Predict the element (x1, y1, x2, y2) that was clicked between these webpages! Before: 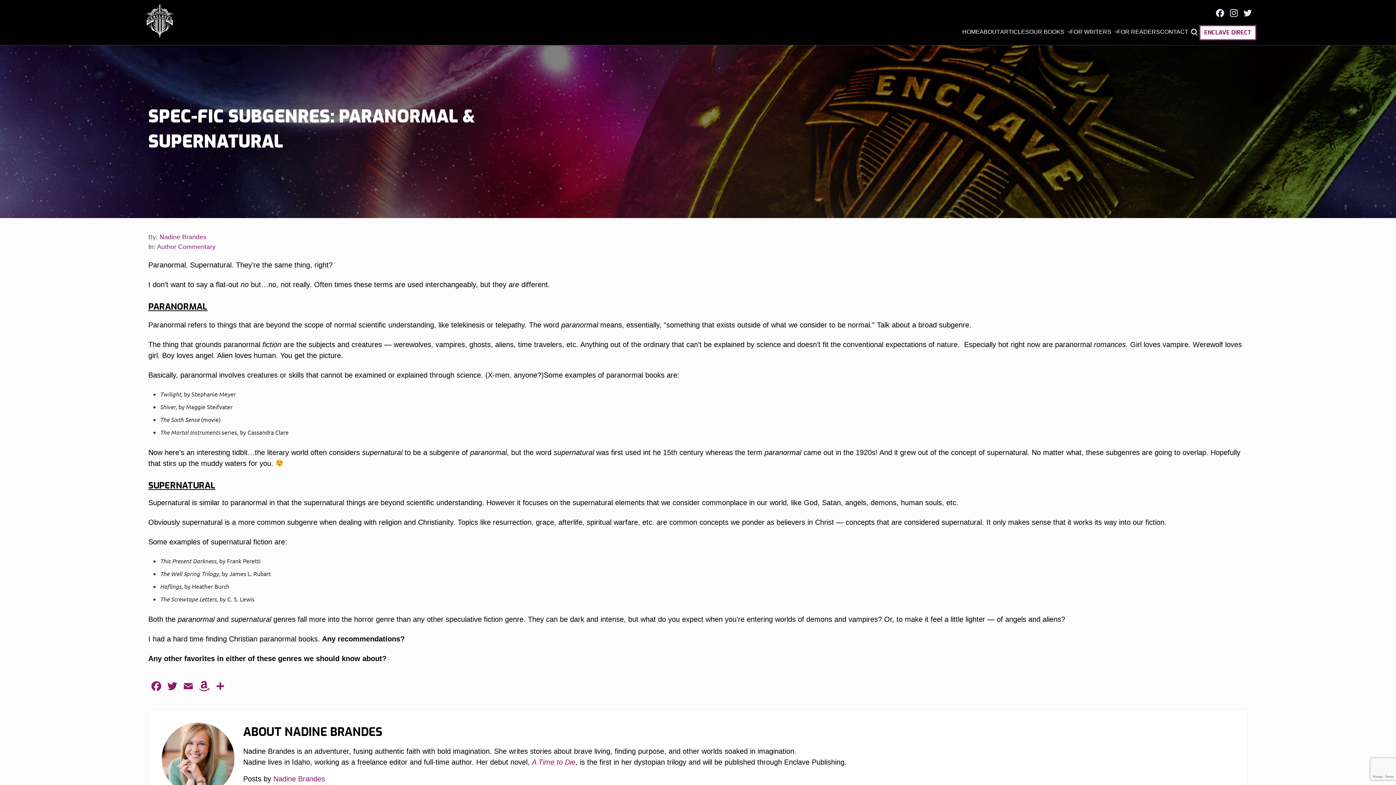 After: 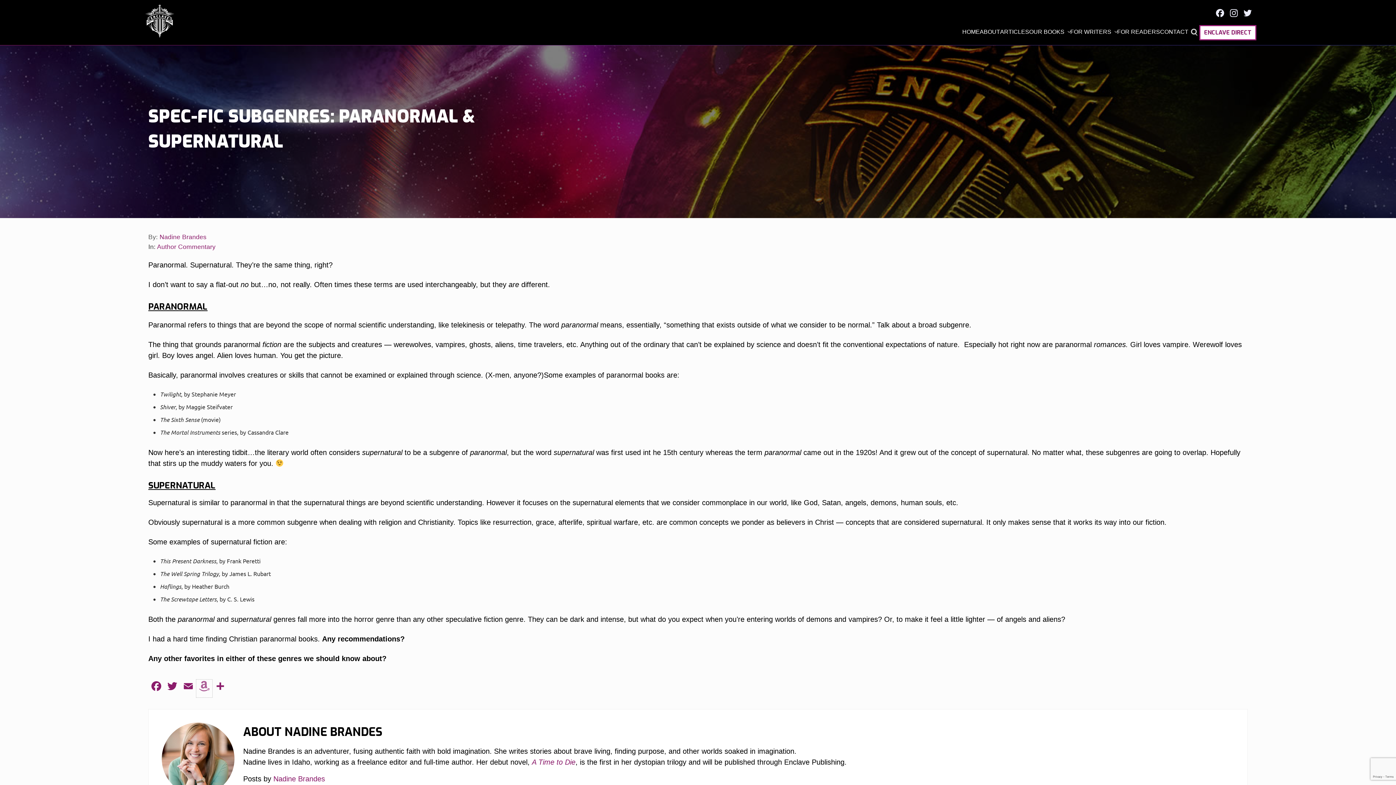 Action: label: Amazon Wish List bbox: (196, 679, 212, 697)